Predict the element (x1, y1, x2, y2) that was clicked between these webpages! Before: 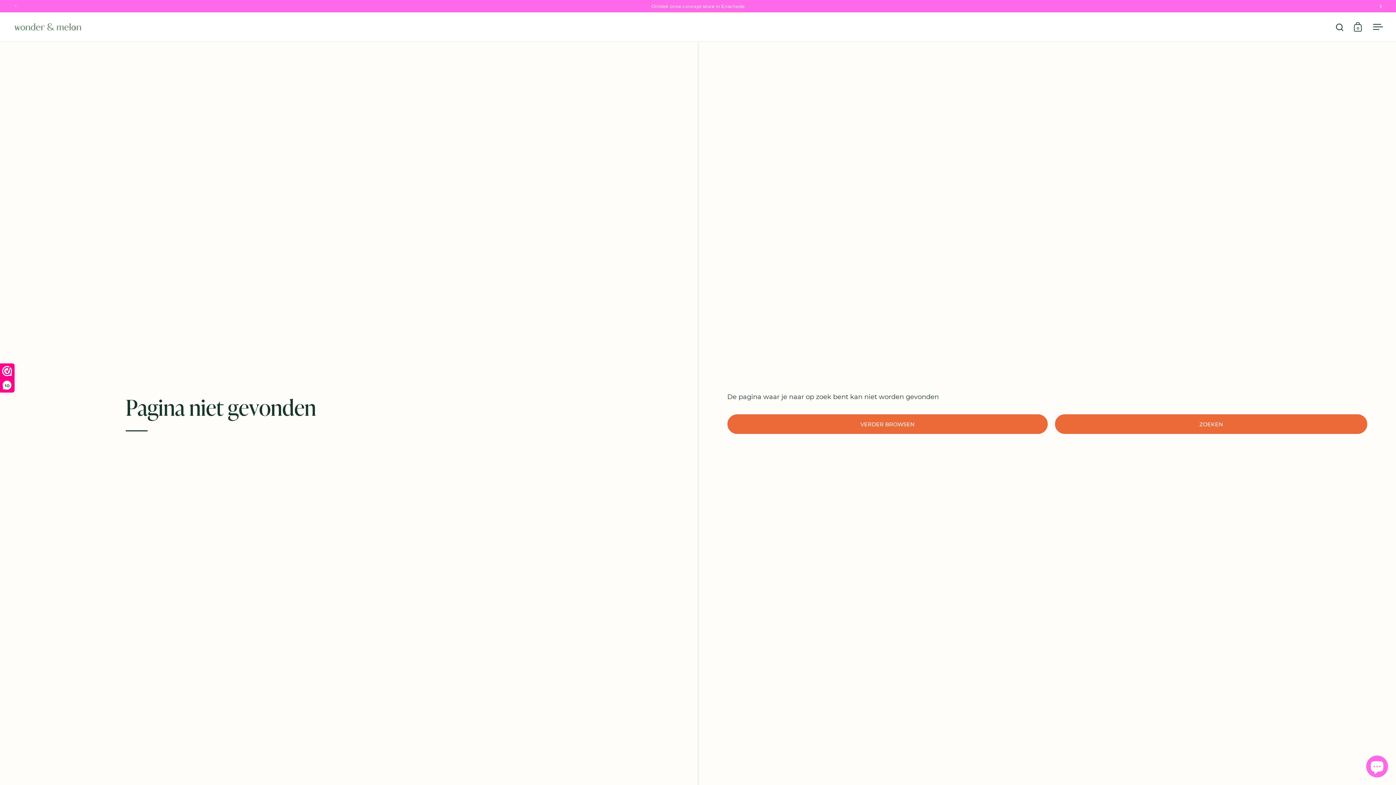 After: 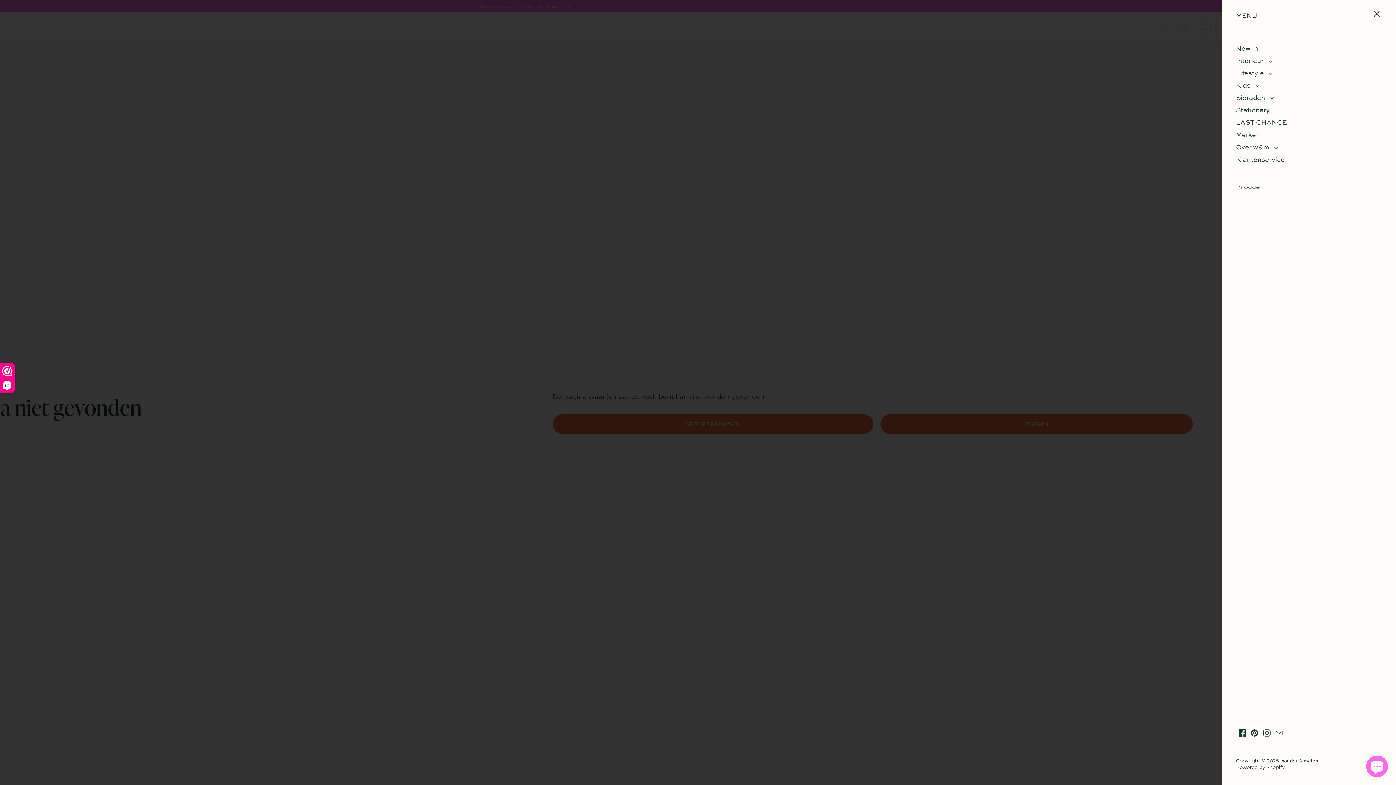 Action: label: Menu openen bbox: (1370, 19, 1385, 34)